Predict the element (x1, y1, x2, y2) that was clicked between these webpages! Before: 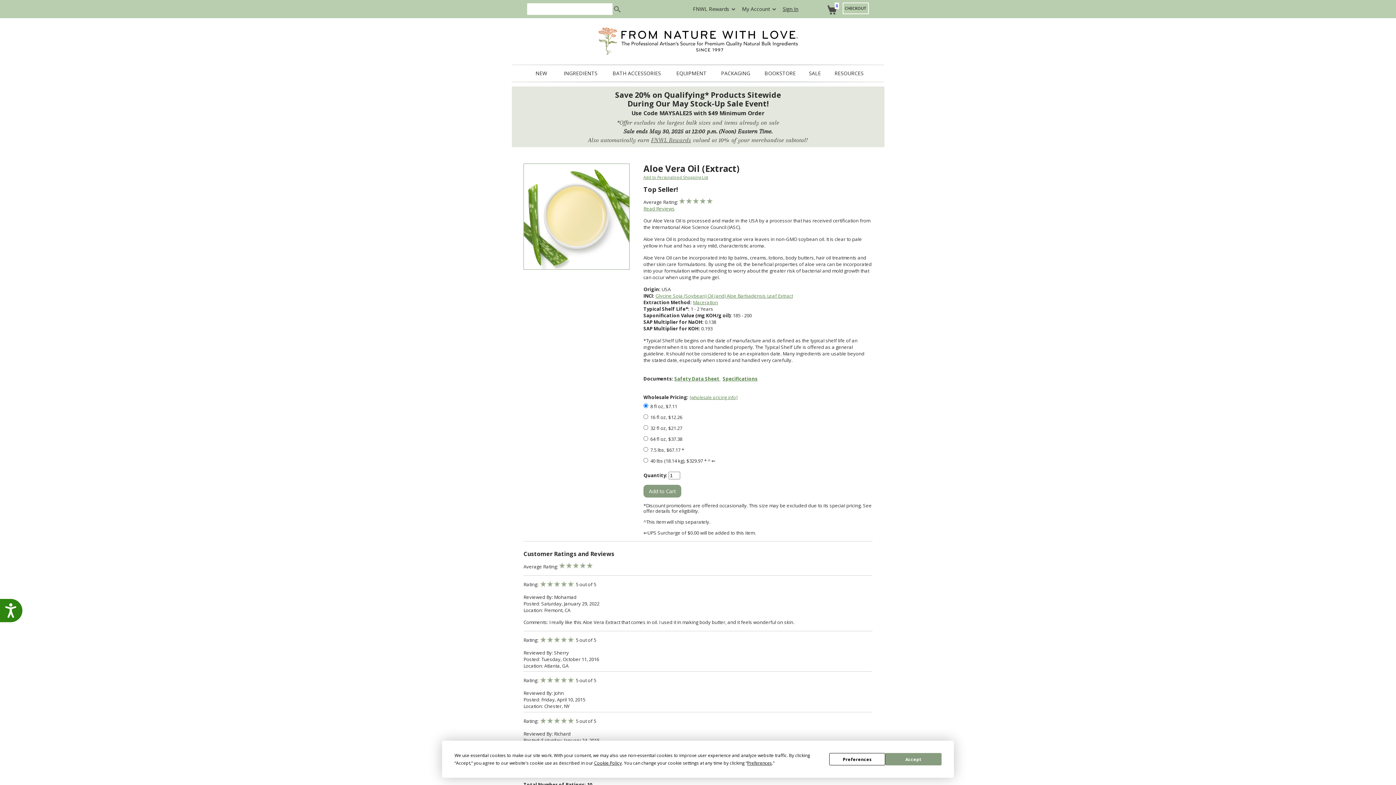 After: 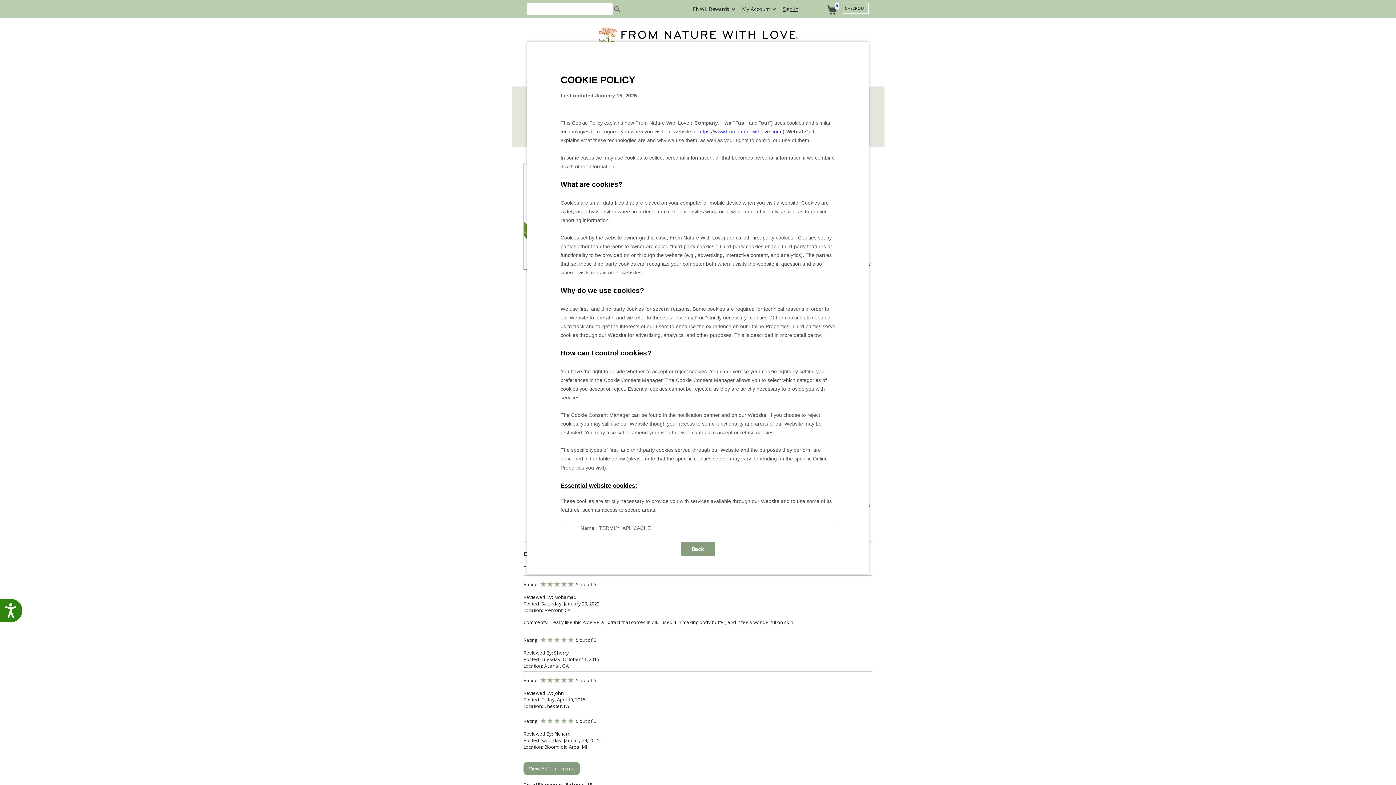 Action: bbox: (594, 760, 621, 766) label: Cookie Policy